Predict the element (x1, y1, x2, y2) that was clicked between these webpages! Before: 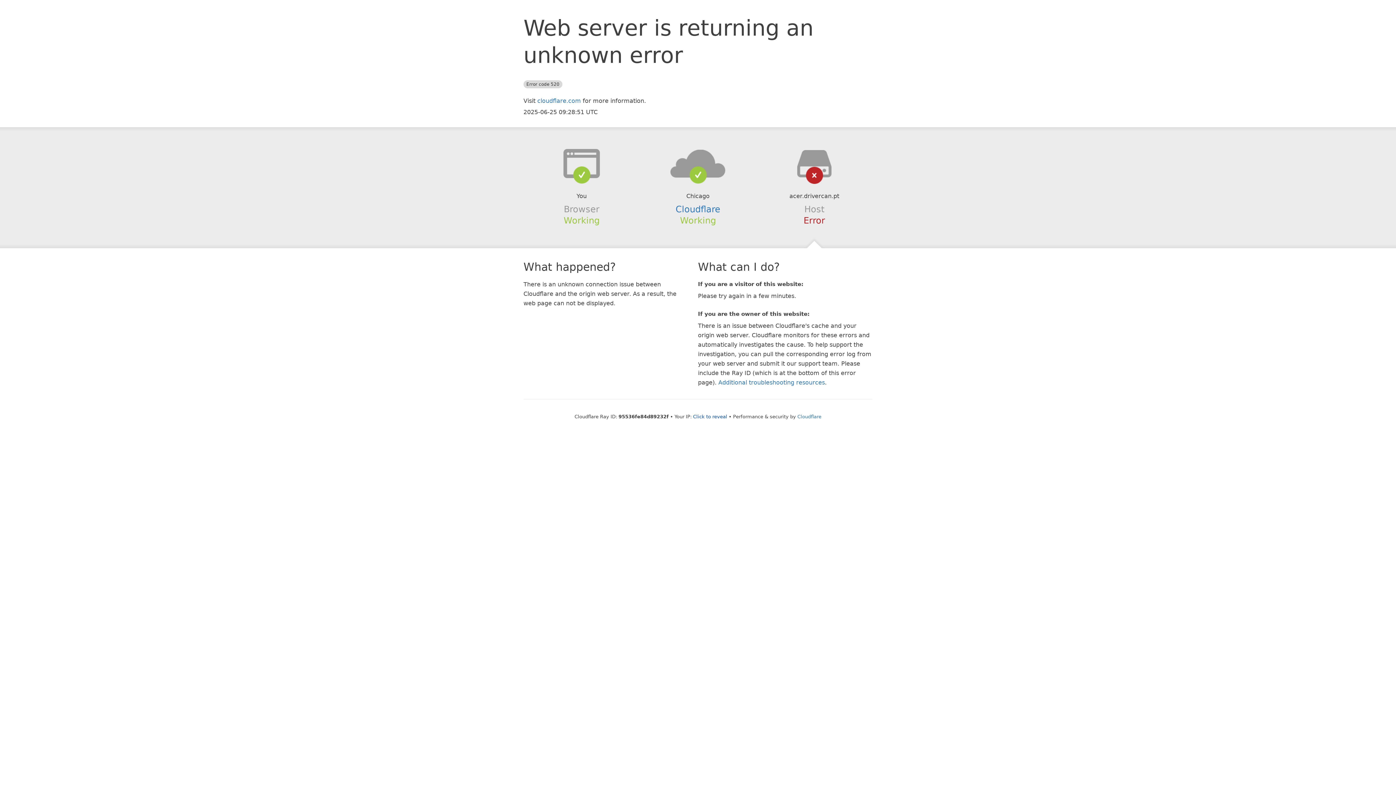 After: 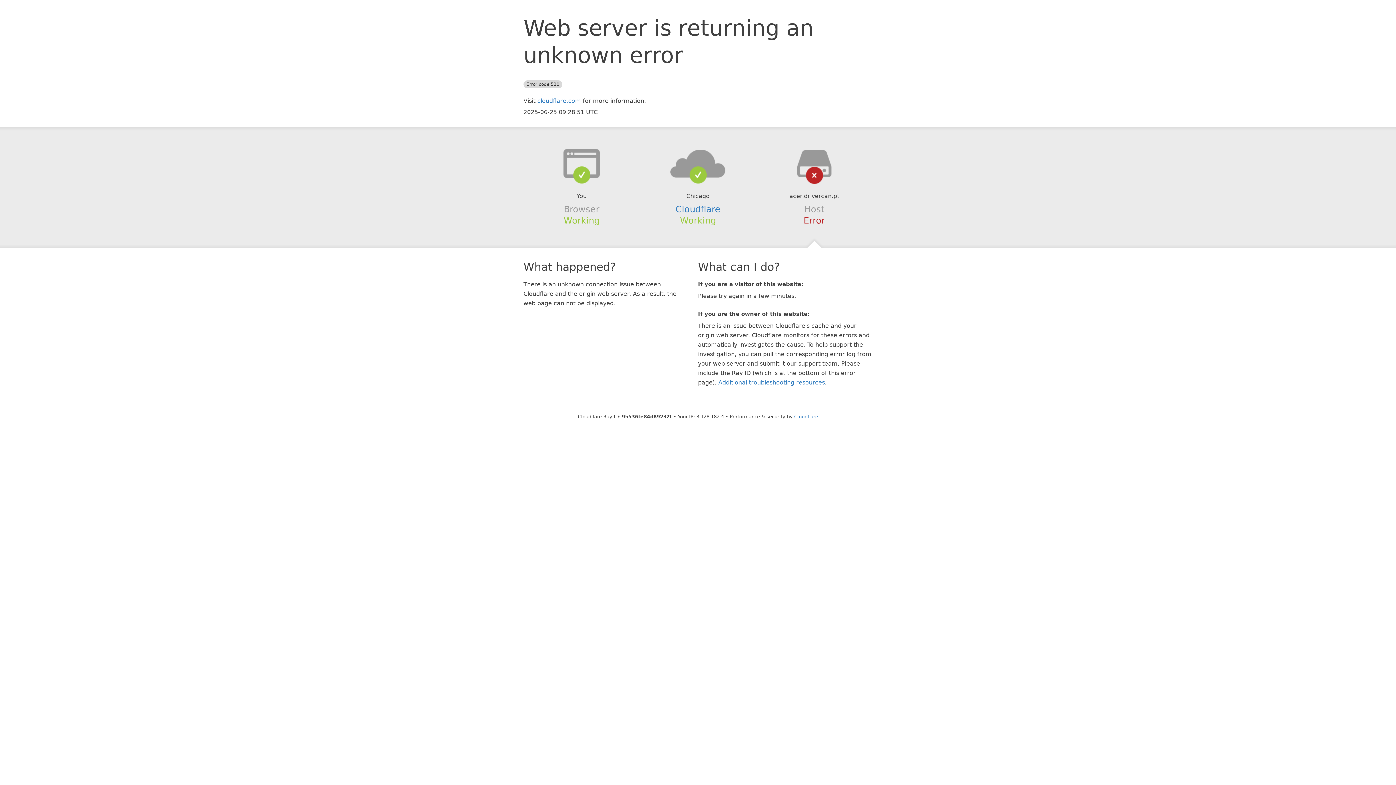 Action: bbox: (693, 414, 727, 419) label: Click to reveal